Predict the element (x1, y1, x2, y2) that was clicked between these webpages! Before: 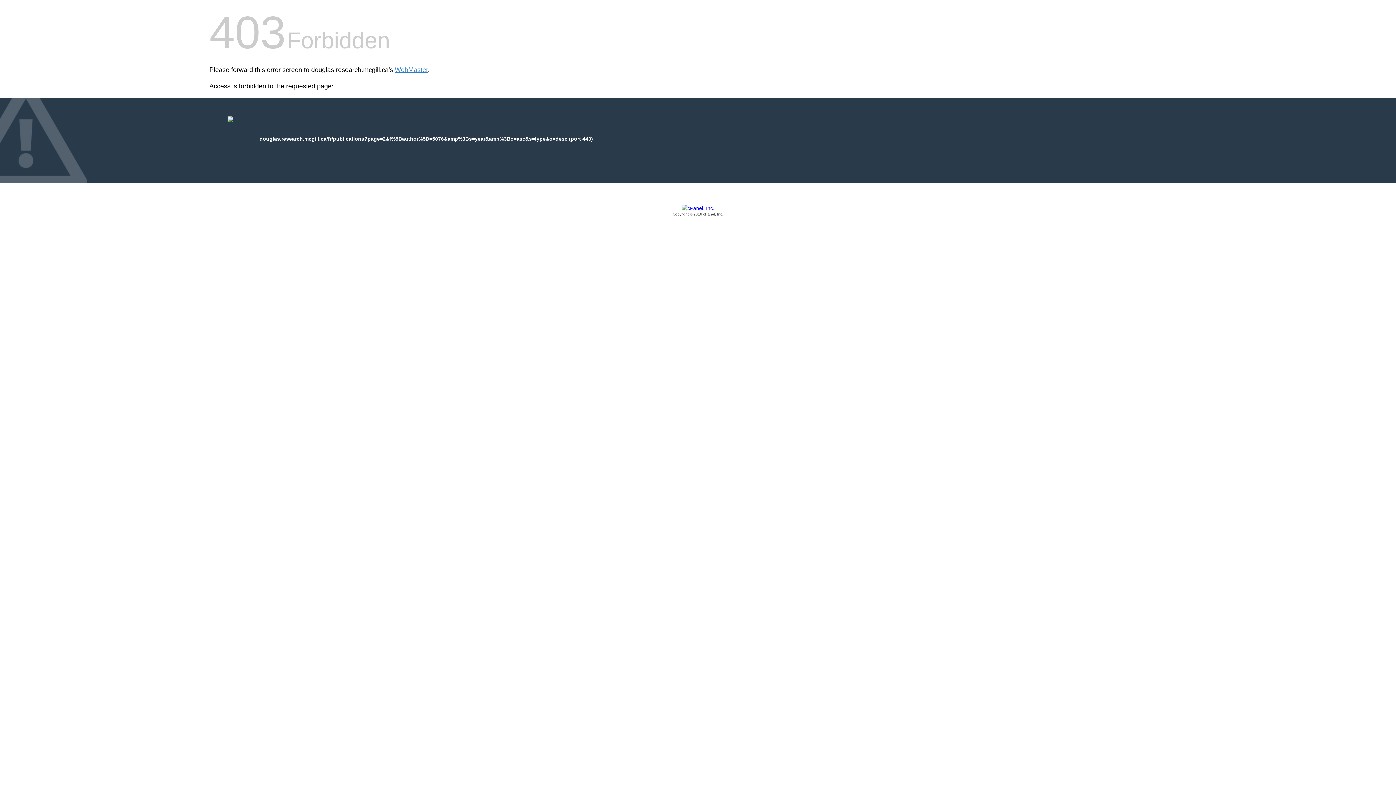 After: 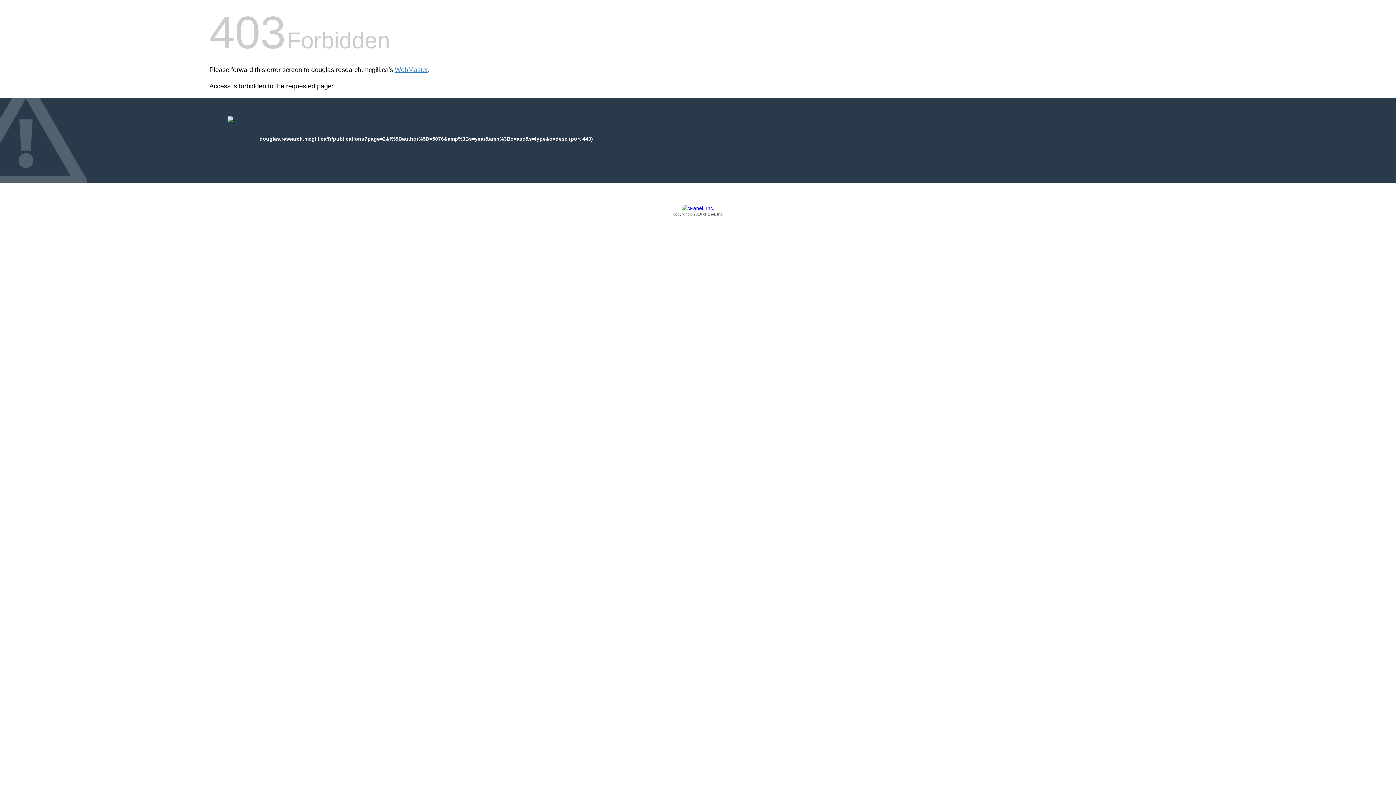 Action: label: Copyright © 2016 cPanel, Inc. bbox: (209, 205, 1186, 217)